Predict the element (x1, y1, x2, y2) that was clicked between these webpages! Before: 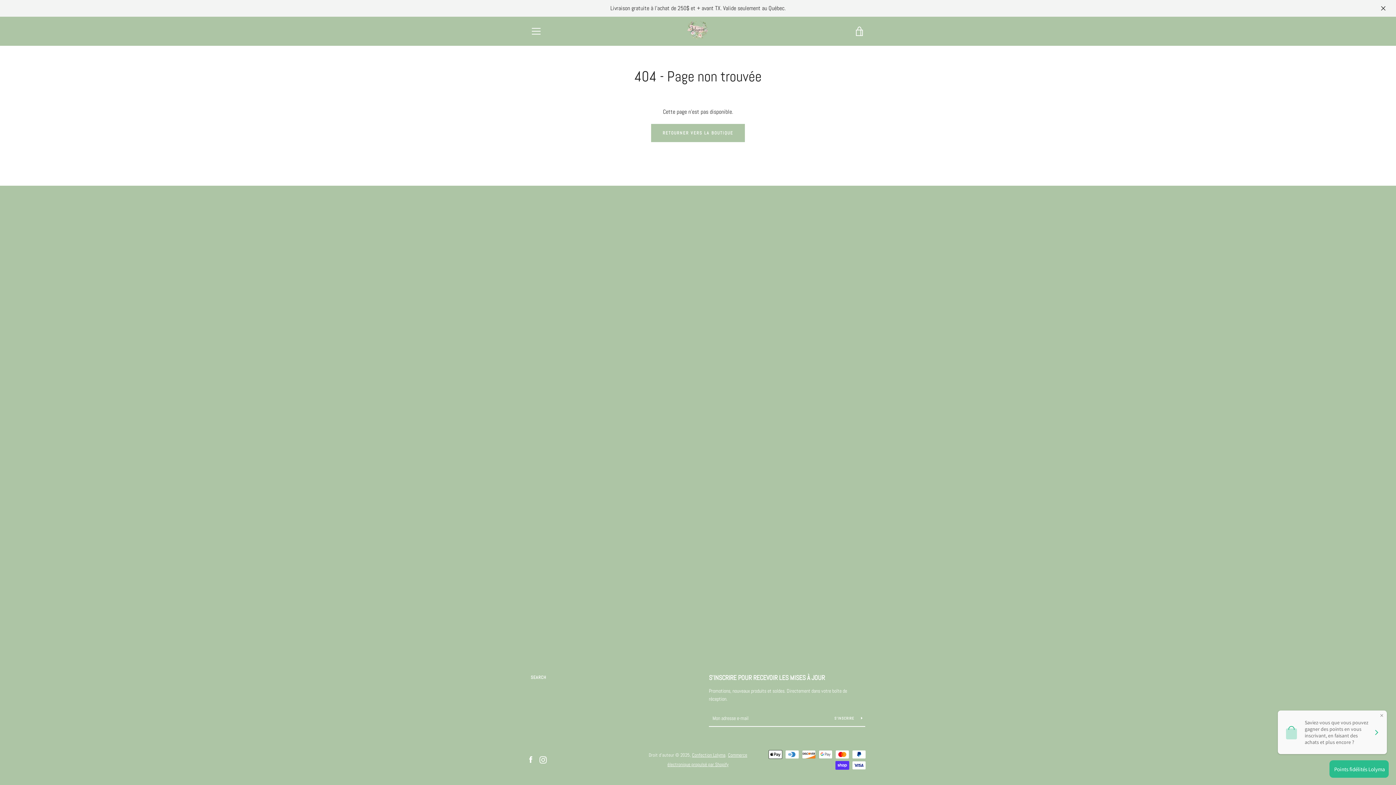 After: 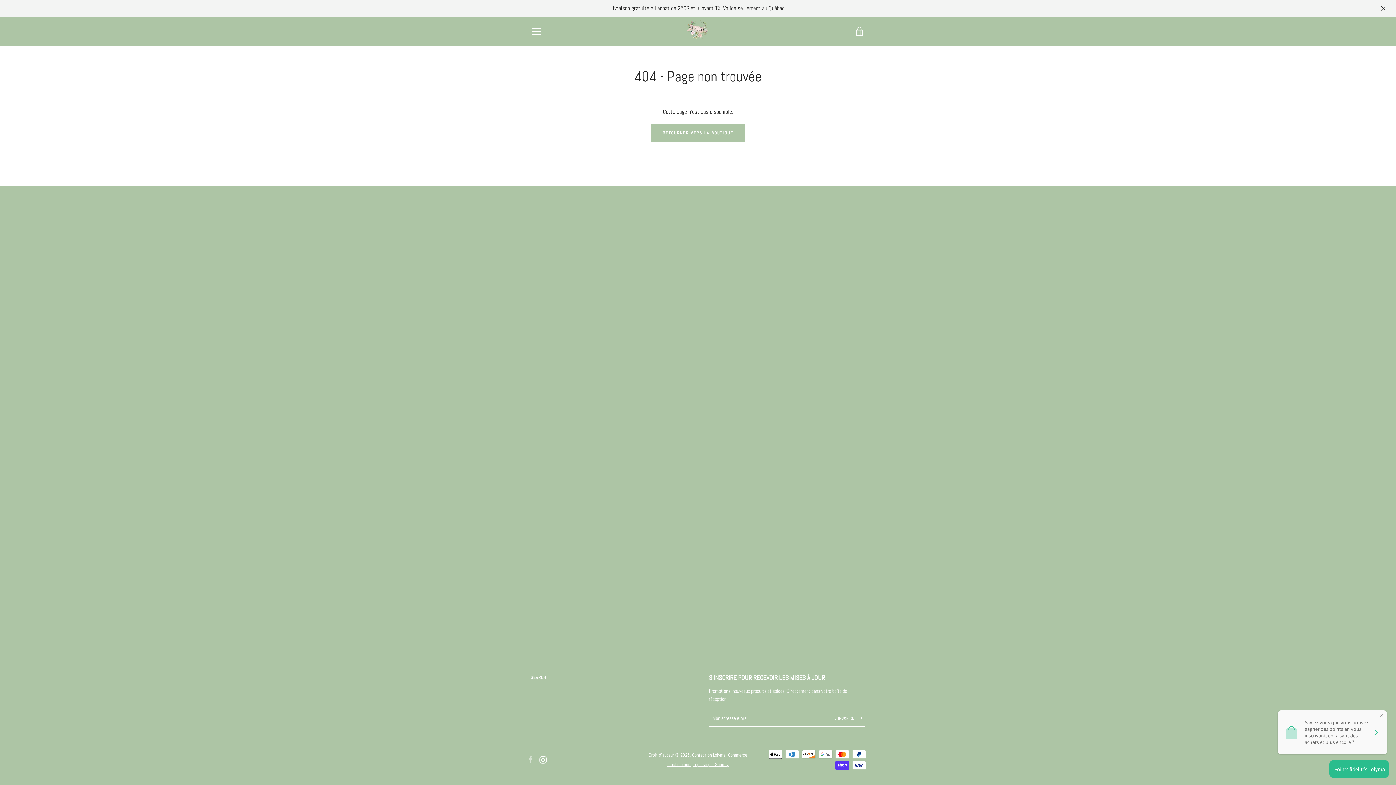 Action: bbox: (527, 756, 534, 763) label: Facebook